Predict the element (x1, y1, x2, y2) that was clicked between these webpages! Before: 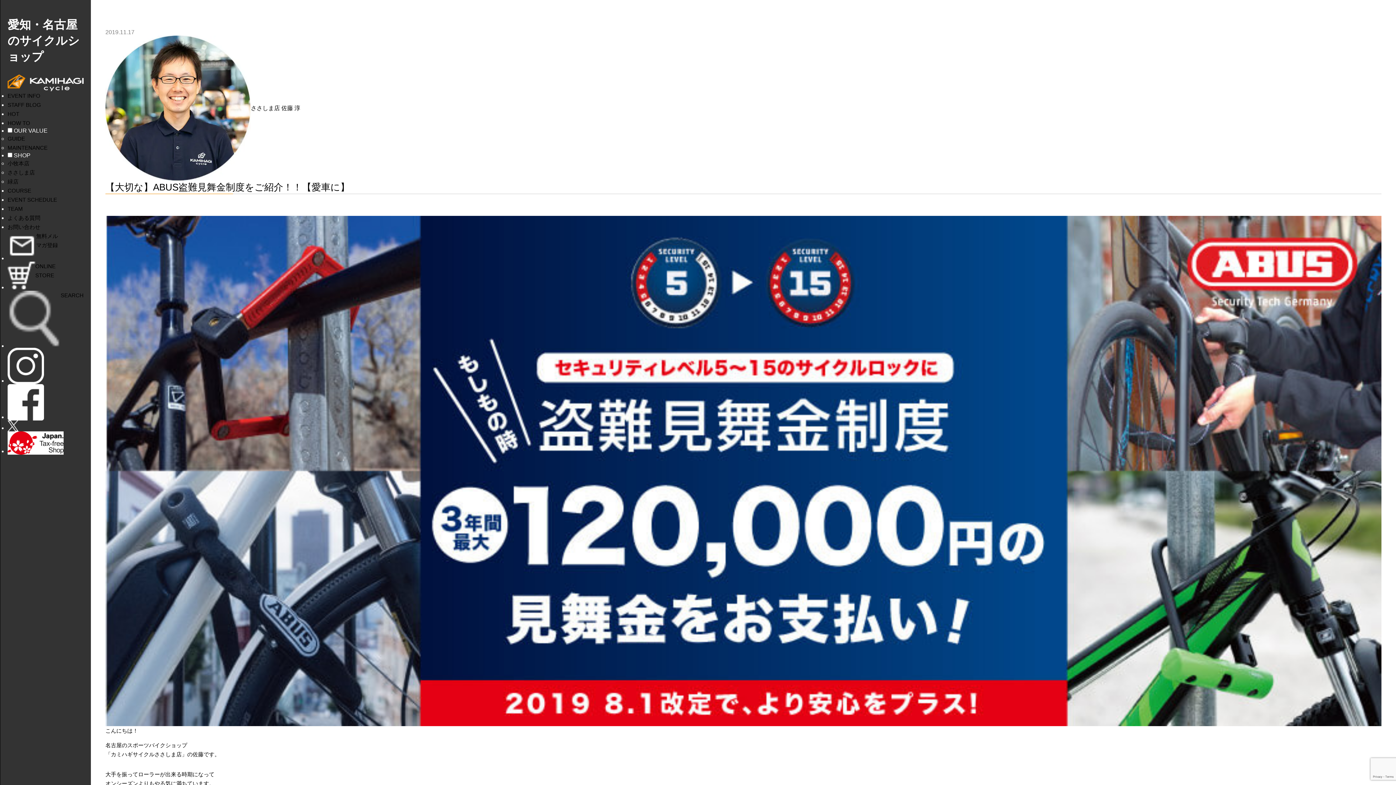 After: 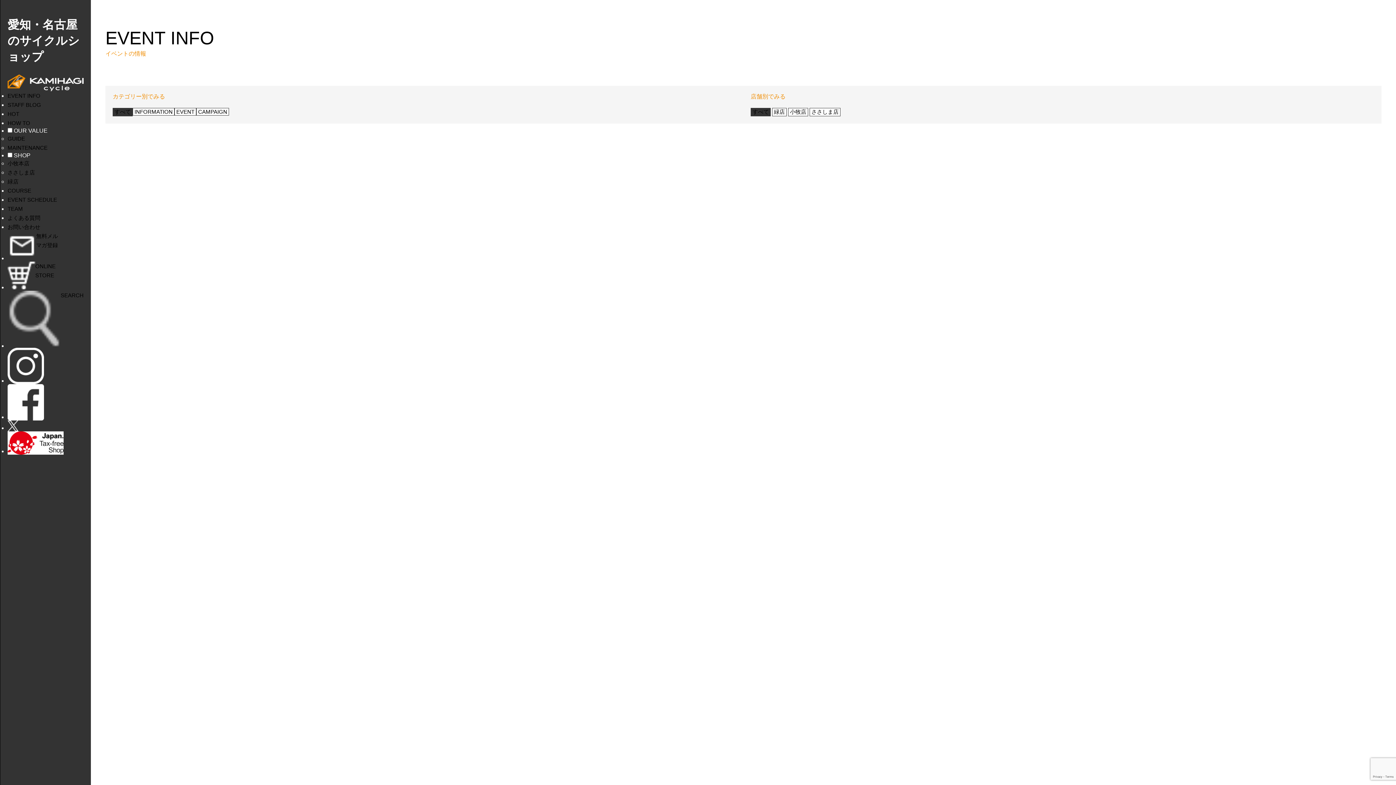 Action: label: EVENT INFO bbox: (7, 91, 40, 100)